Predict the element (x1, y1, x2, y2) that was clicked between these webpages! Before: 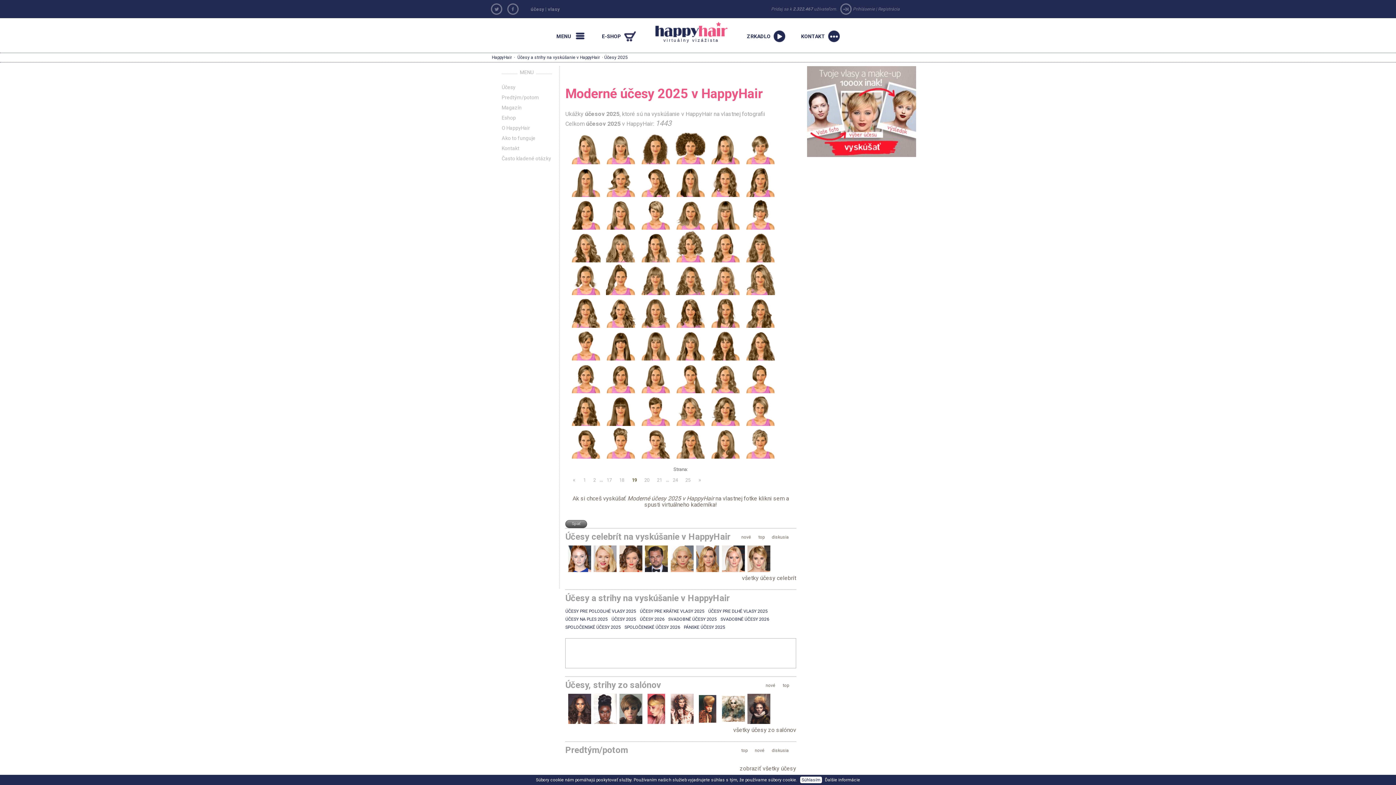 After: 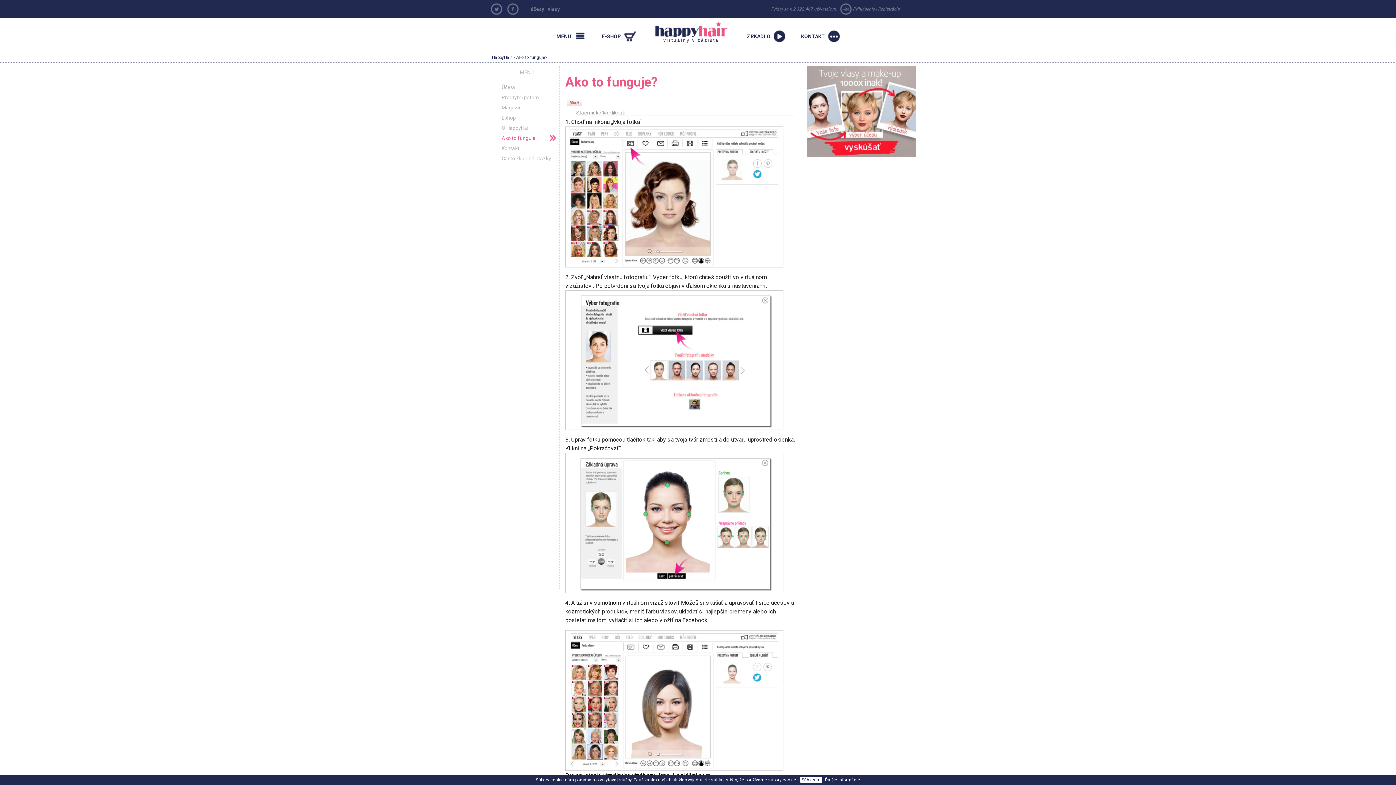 Action: label: Ako to funguje bbox: (501, 135, 535, 141)